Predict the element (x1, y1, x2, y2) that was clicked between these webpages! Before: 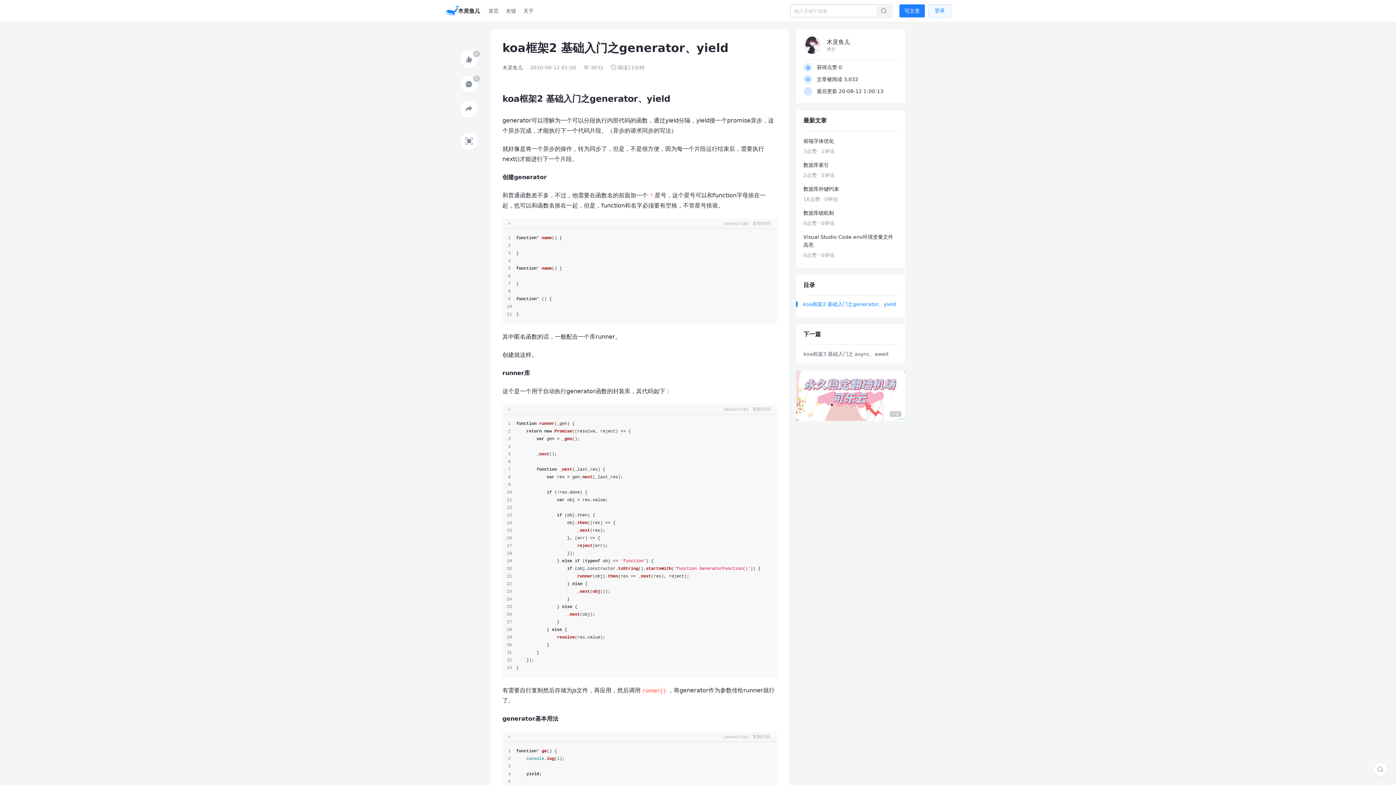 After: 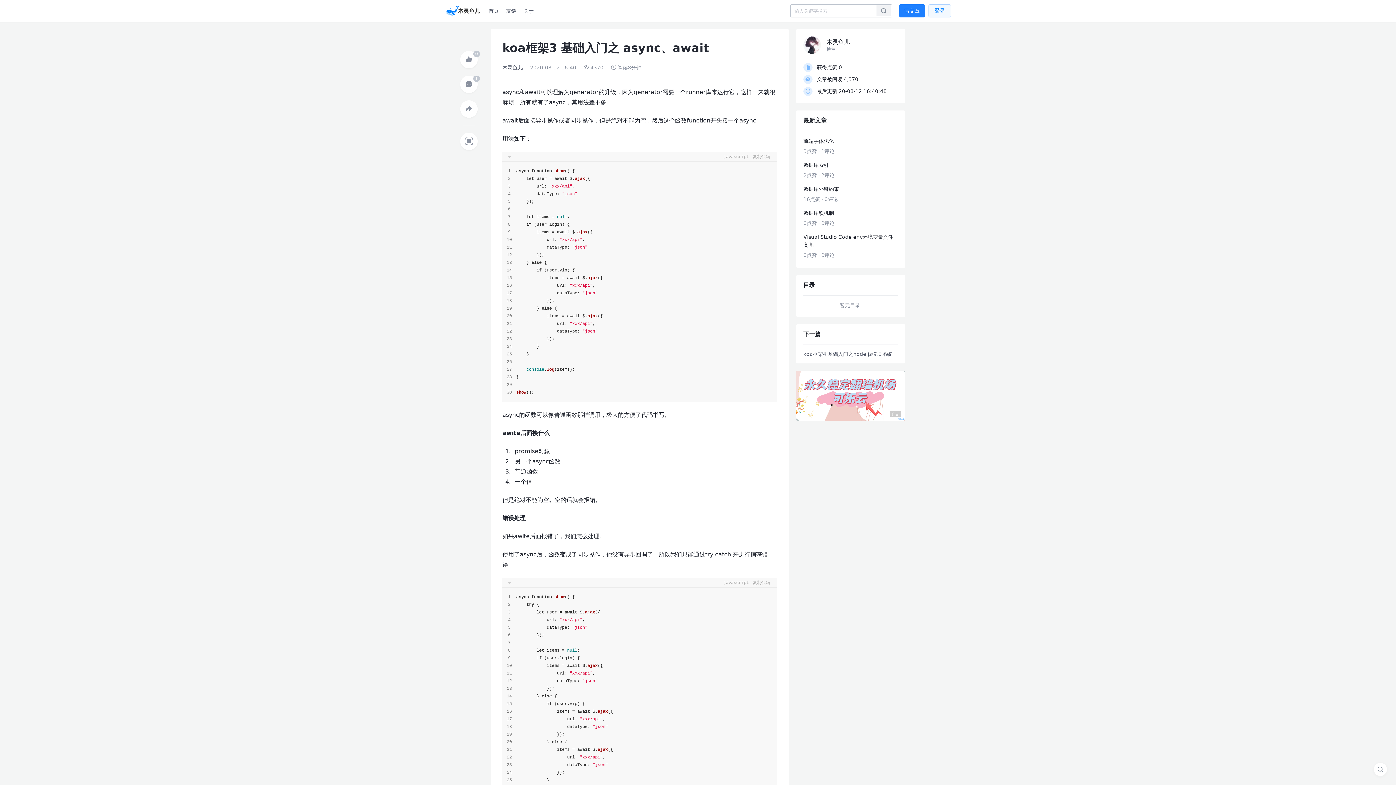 Action: bbox: (803, 350, 898, 357) label: koa框架3 基础入门之 async、await